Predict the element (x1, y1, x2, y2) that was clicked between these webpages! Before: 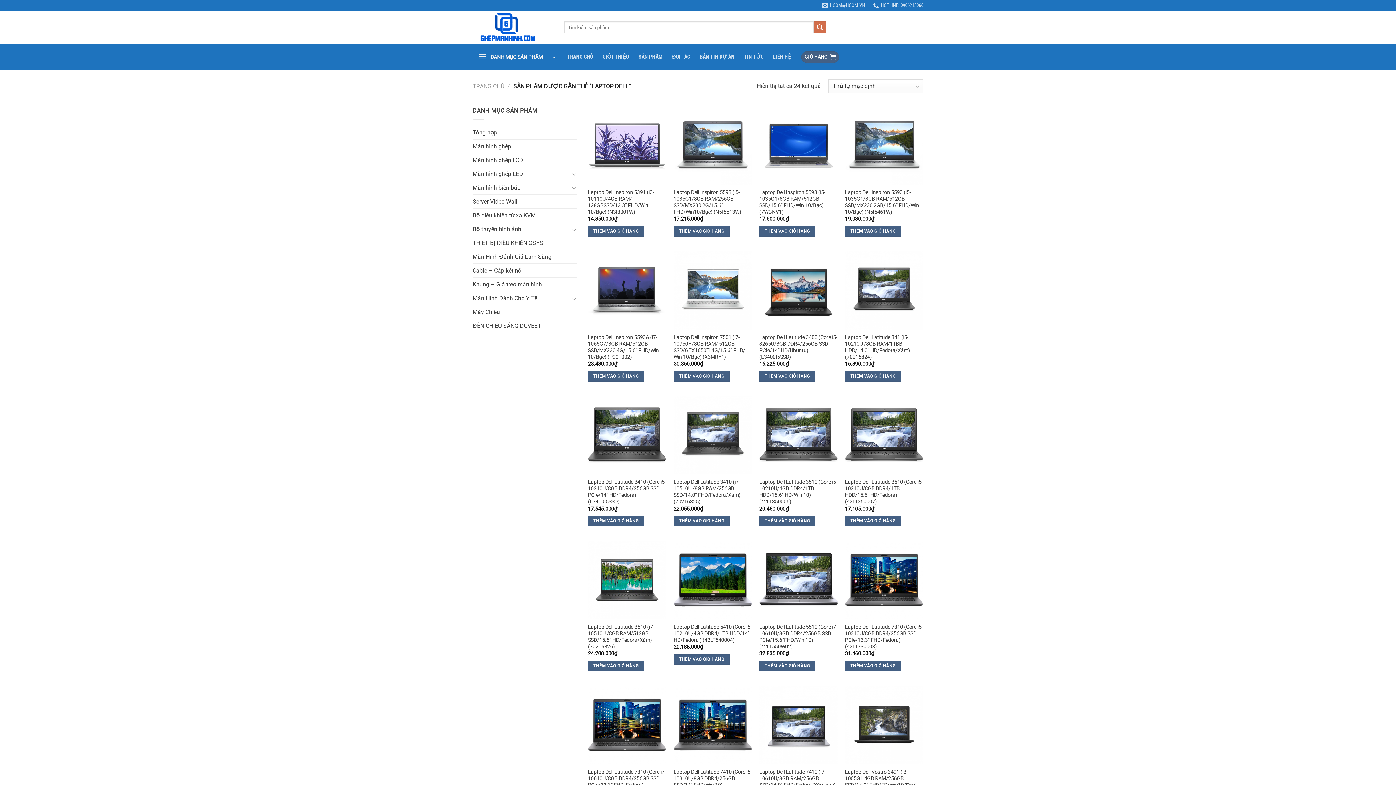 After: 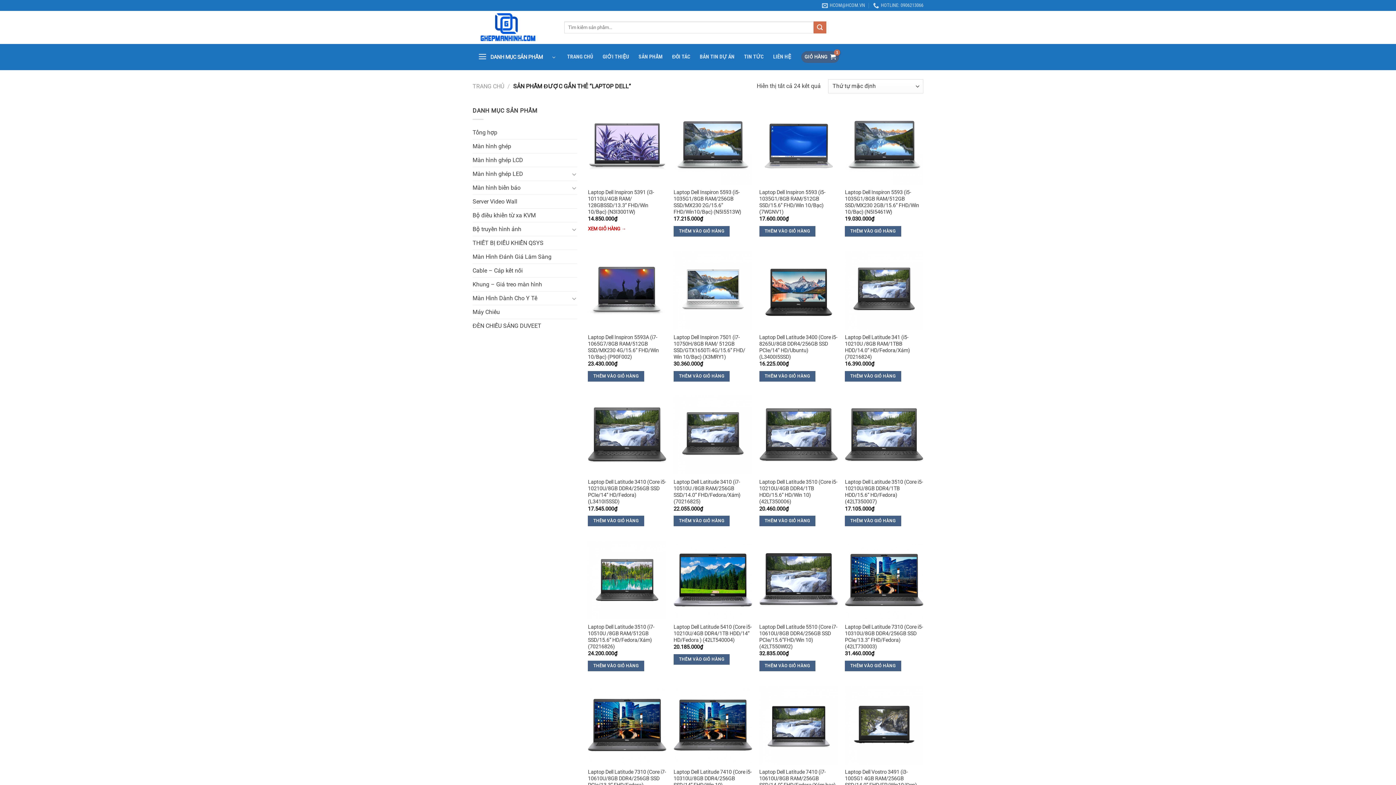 Action: label: Thêm “Laptop Dell Inspiron 5391 (i3-10110U/4GB RAM/ 128GBSSD/13.3'' FHD/Win 10/Bạc) (N3I3001W)” vào giỏ hàng bbox: (588, 226, 644, 236)